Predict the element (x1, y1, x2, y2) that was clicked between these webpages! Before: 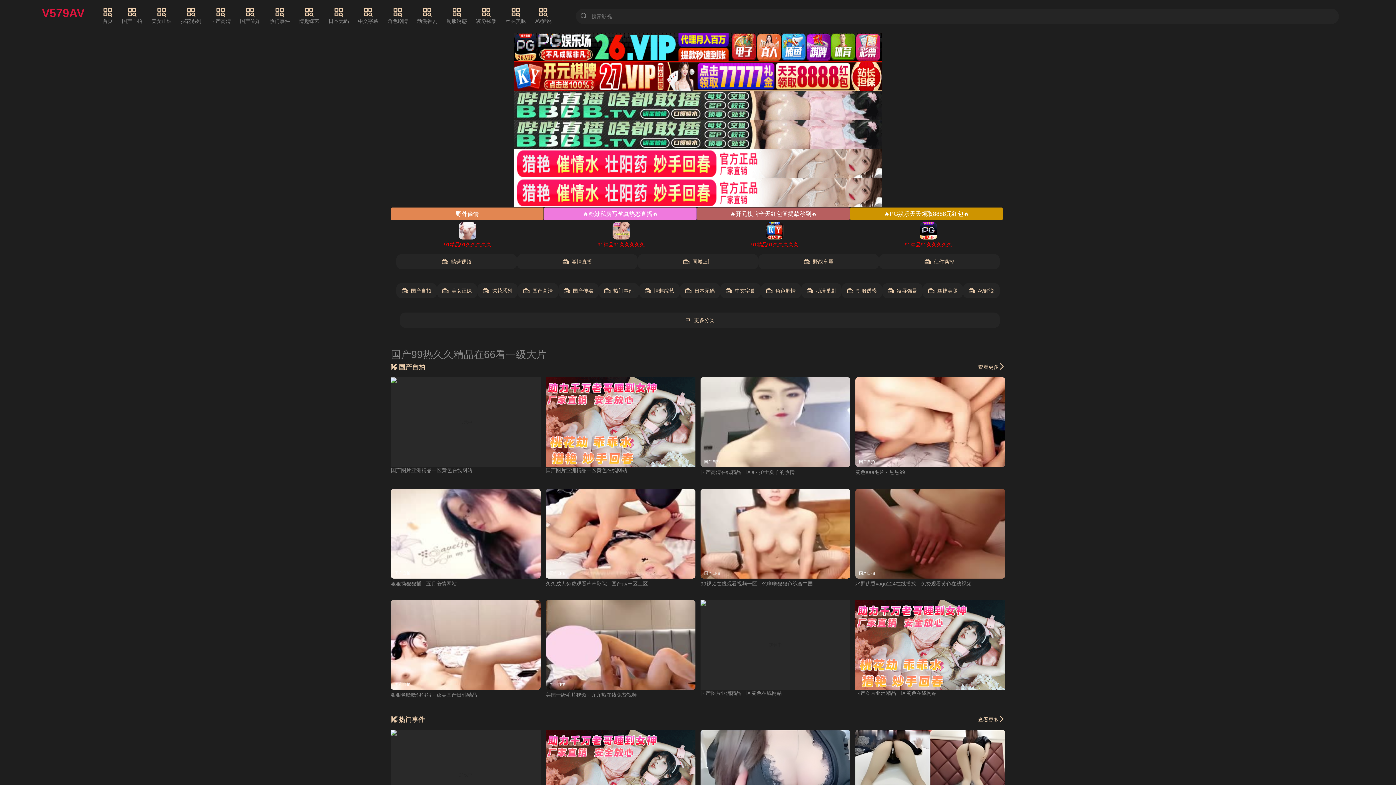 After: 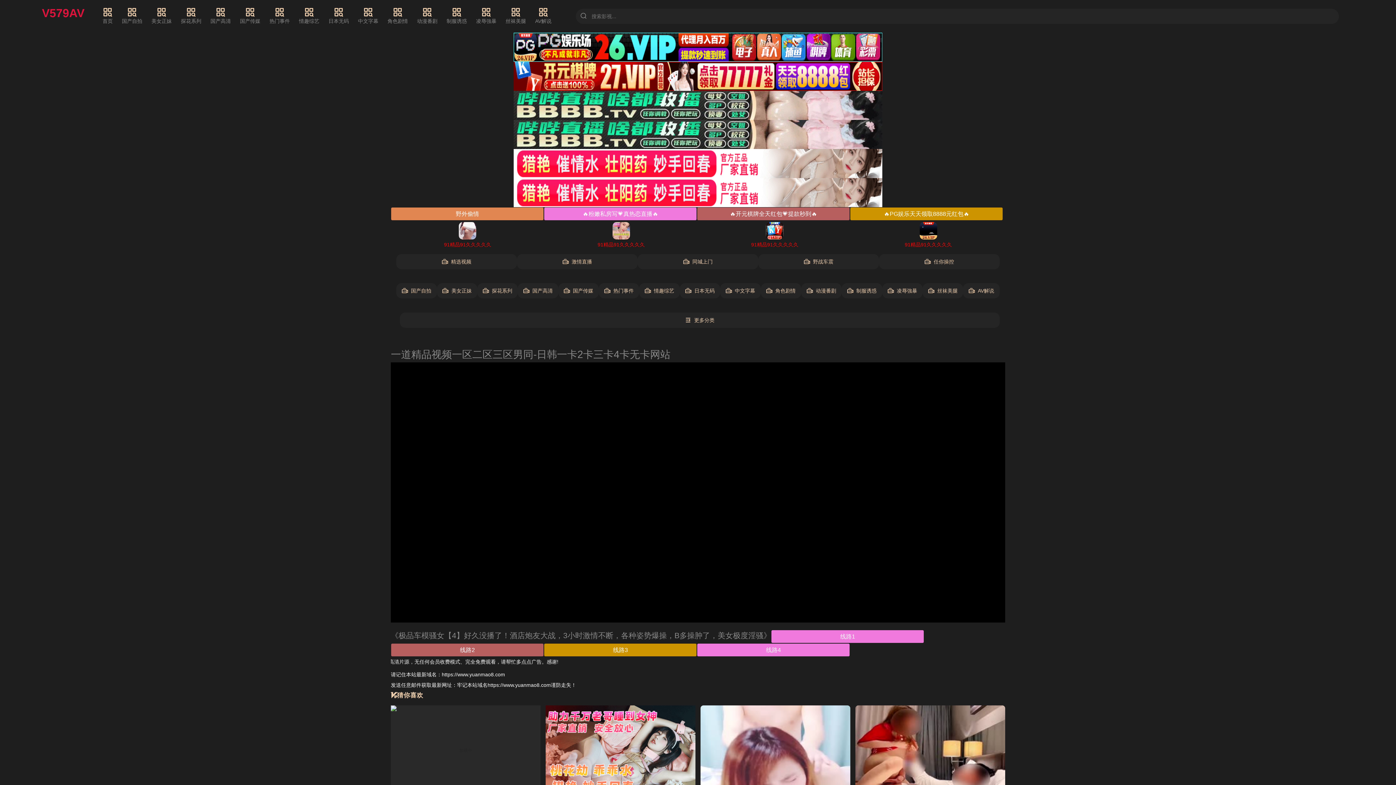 Action: label: 国产自拍 bbox: (700, 377, 850, 467)